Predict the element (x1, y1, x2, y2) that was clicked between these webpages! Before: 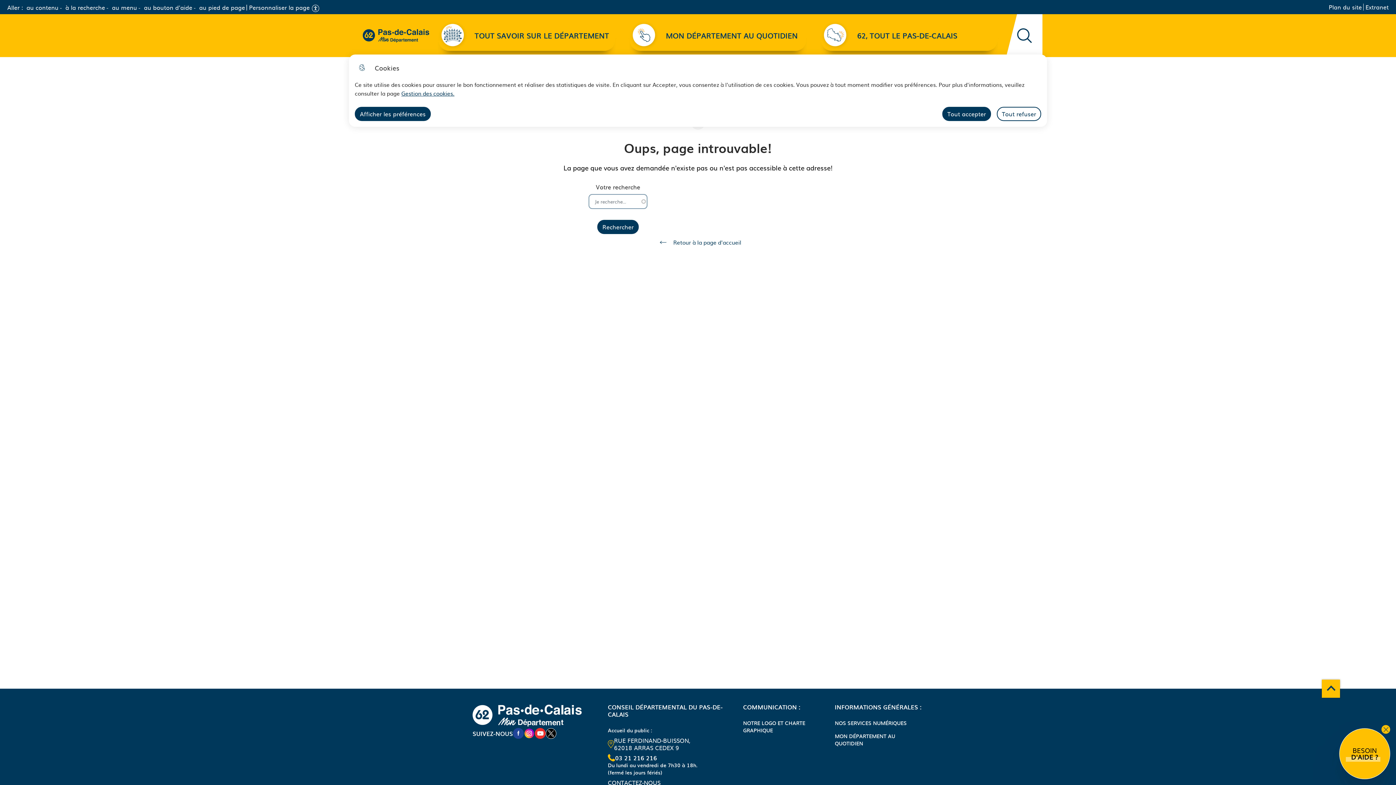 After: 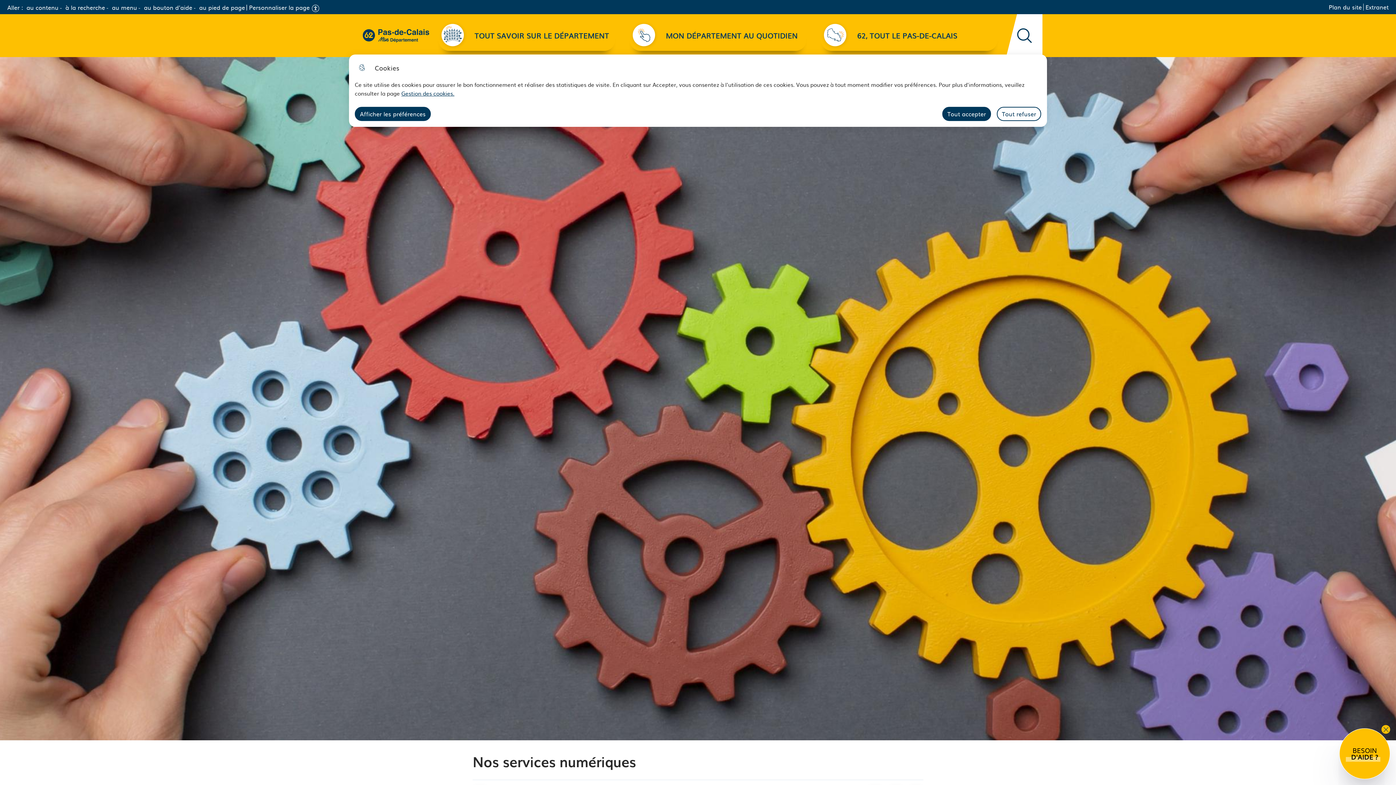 Action: bbox: (835, 719, 923, 726) label: NOS SERVICES NUMÉRIQUES